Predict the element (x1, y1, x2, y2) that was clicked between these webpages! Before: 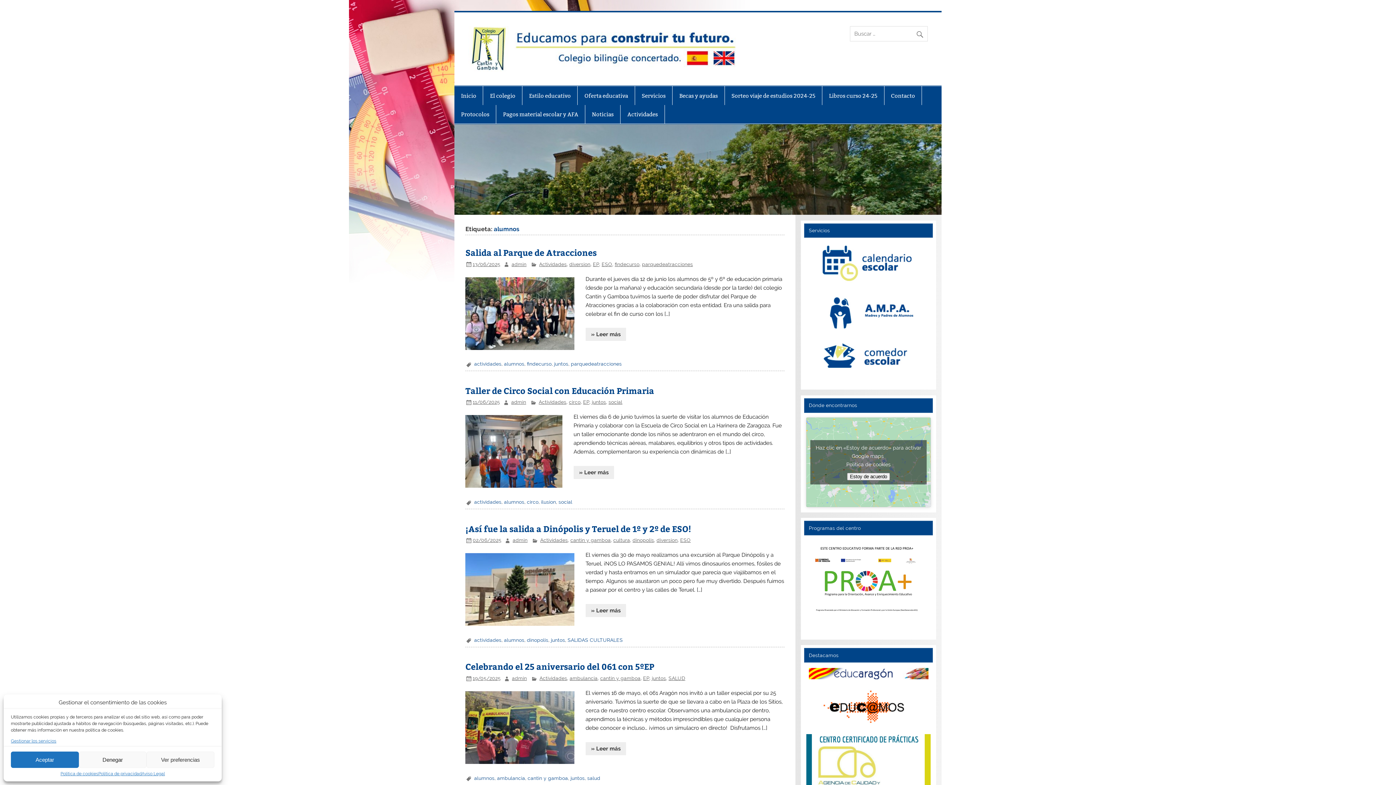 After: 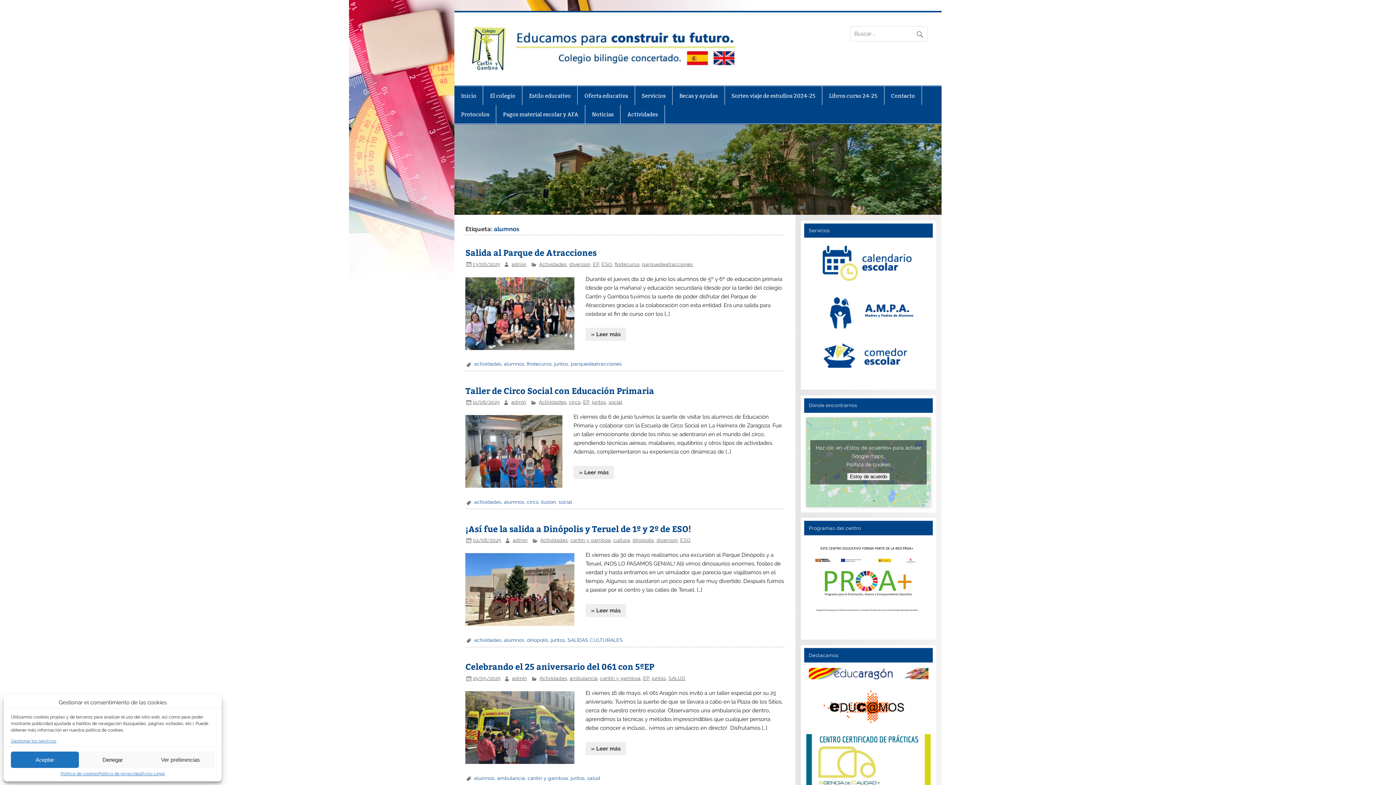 Action: bbox: (808, 674, 928, 681)